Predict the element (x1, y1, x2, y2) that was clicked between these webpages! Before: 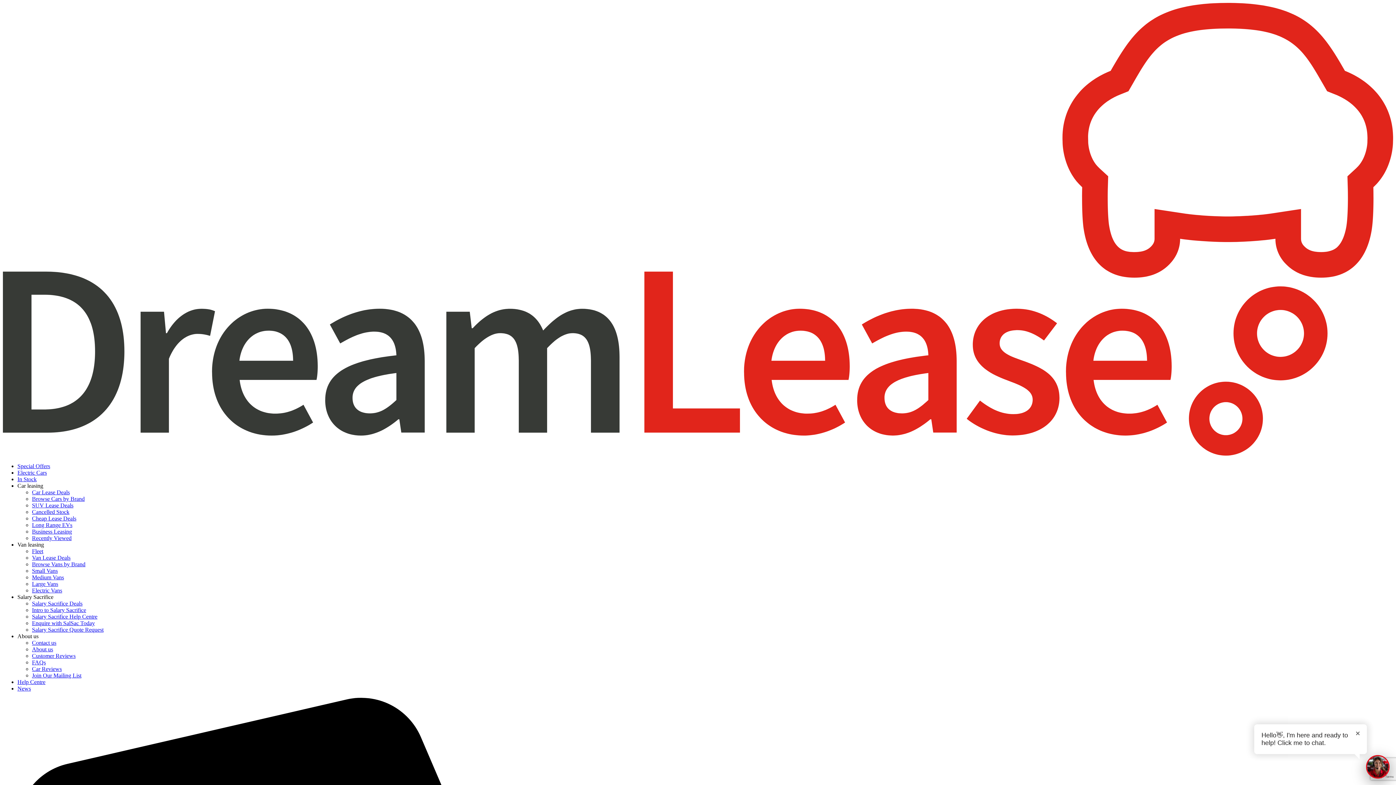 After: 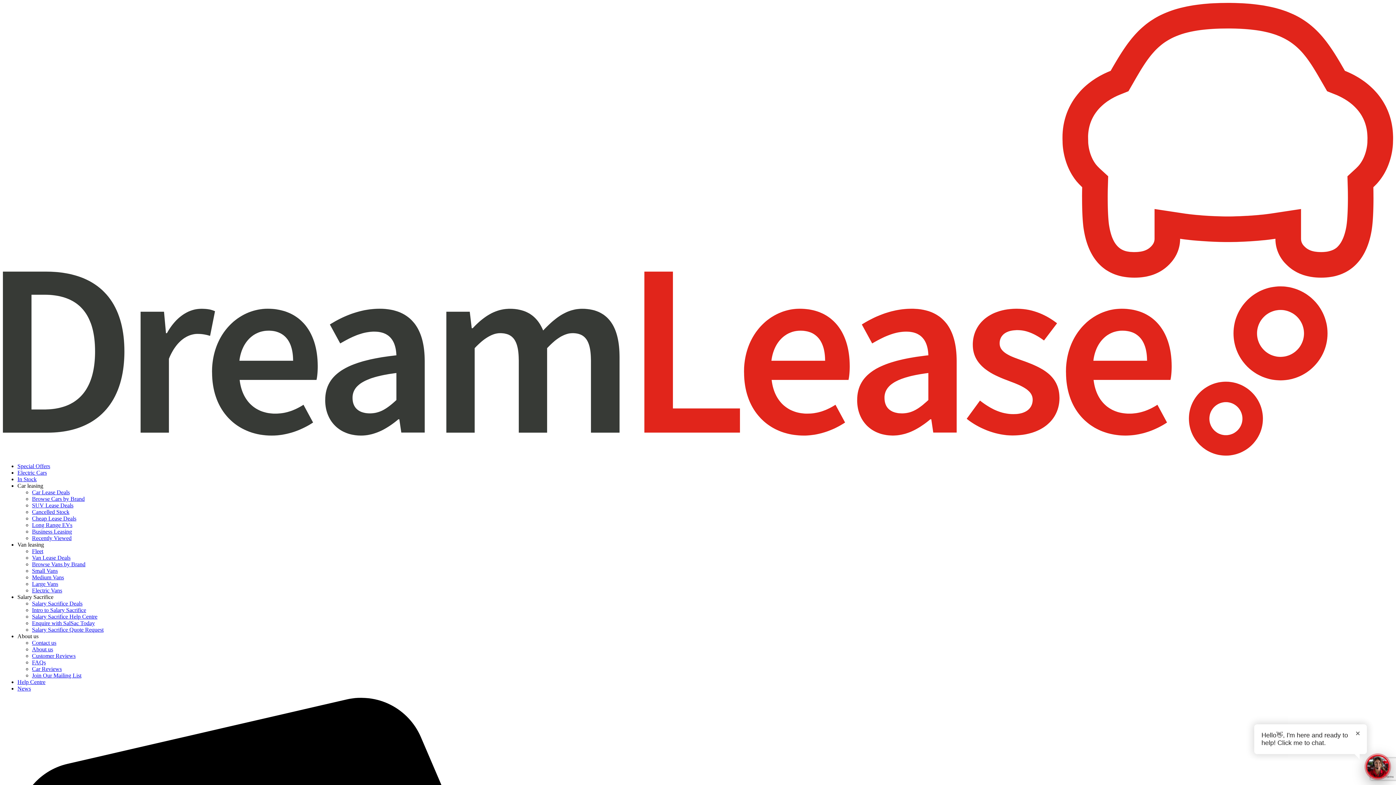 Action: bbox: (32, 528, 72, 535) label: Business Leasing